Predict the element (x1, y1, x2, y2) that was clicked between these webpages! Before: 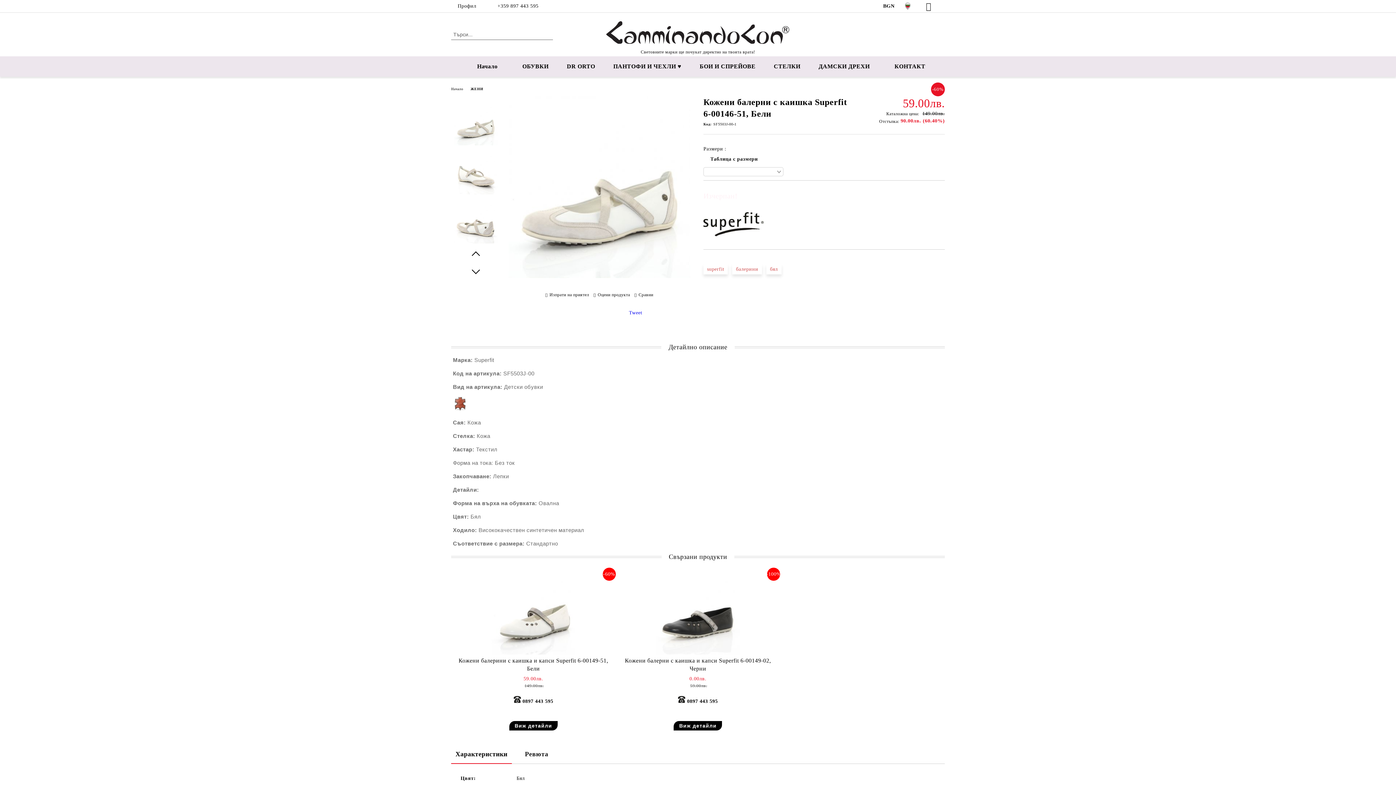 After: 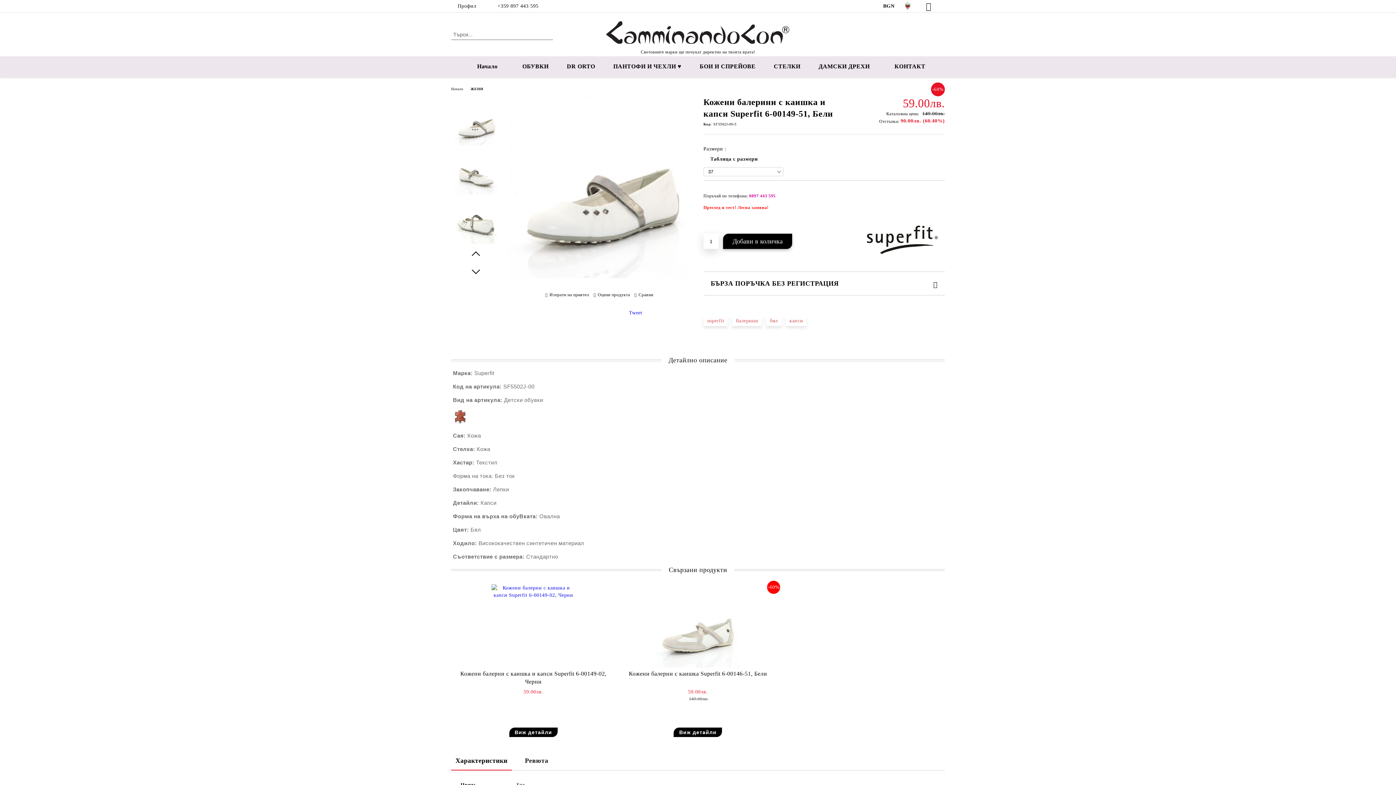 Action: label: Виж детайли bbox: (509, 721, 557, 730)